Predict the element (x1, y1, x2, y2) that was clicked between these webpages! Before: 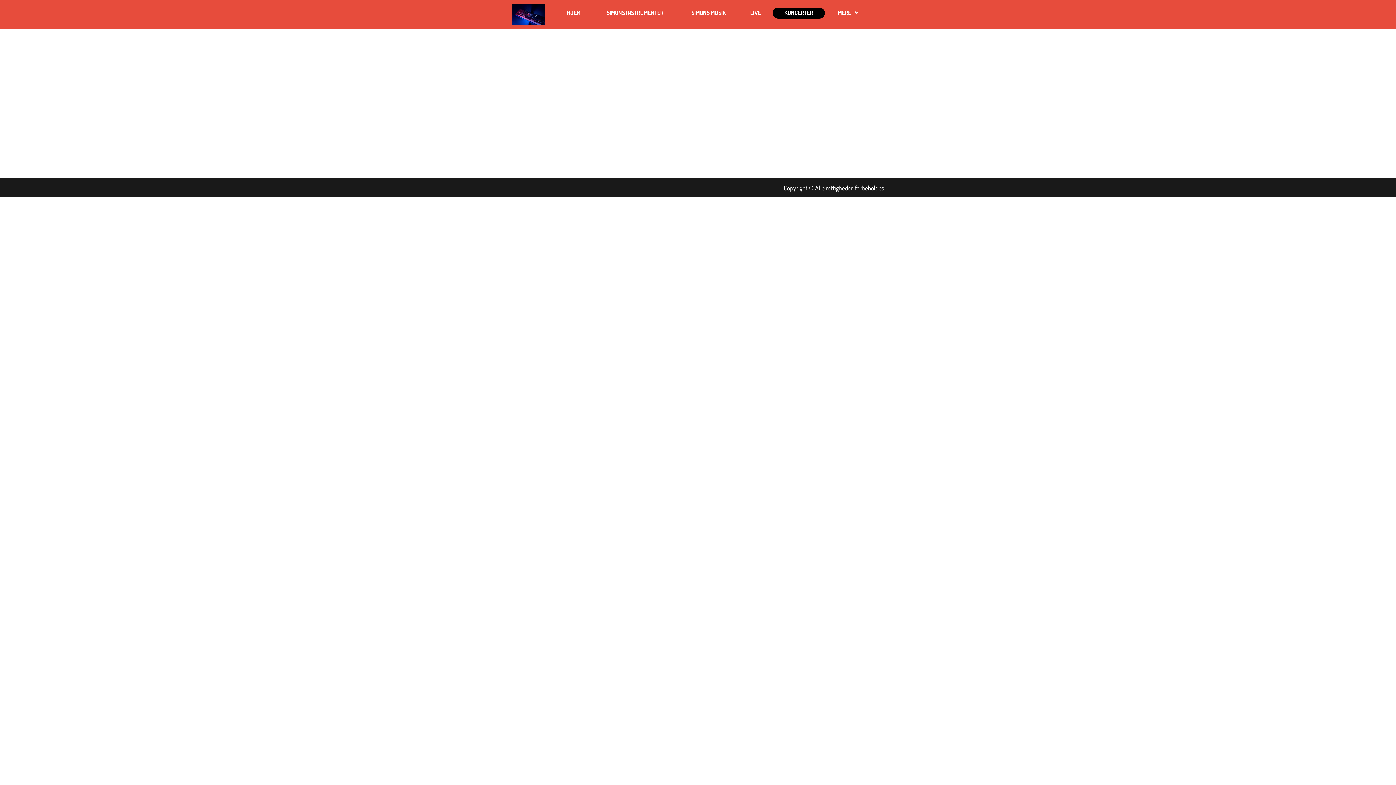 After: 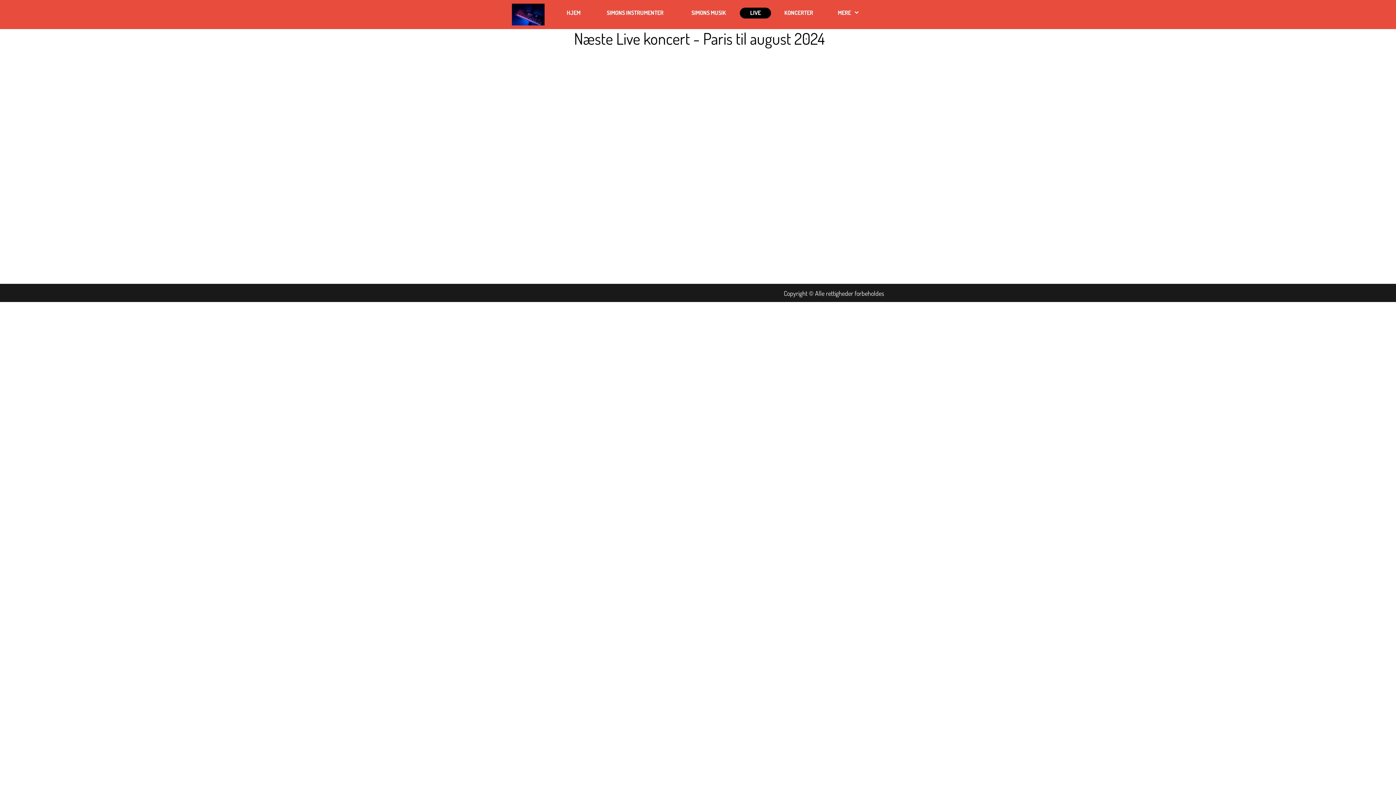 Action: bbox: (740, 7, 771, 18) label: LIVE